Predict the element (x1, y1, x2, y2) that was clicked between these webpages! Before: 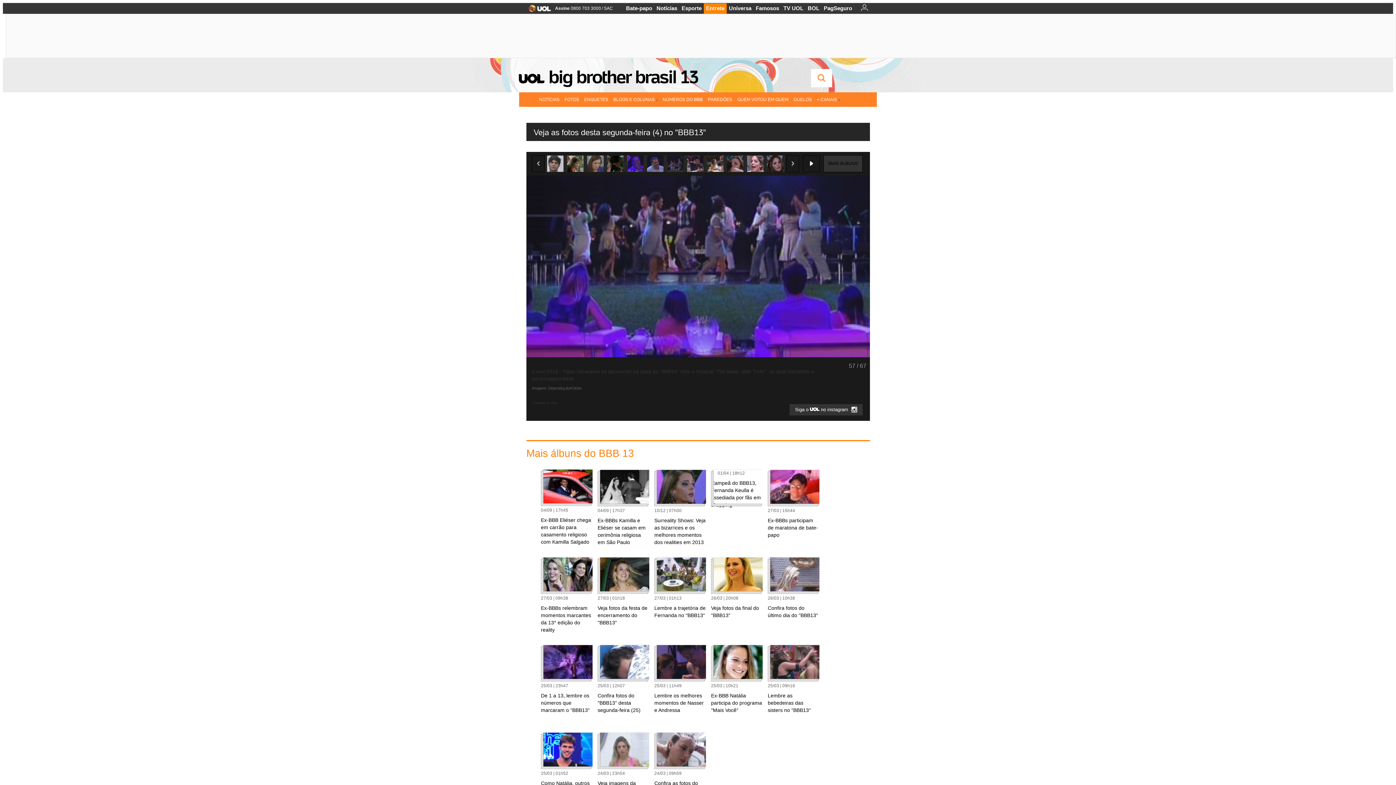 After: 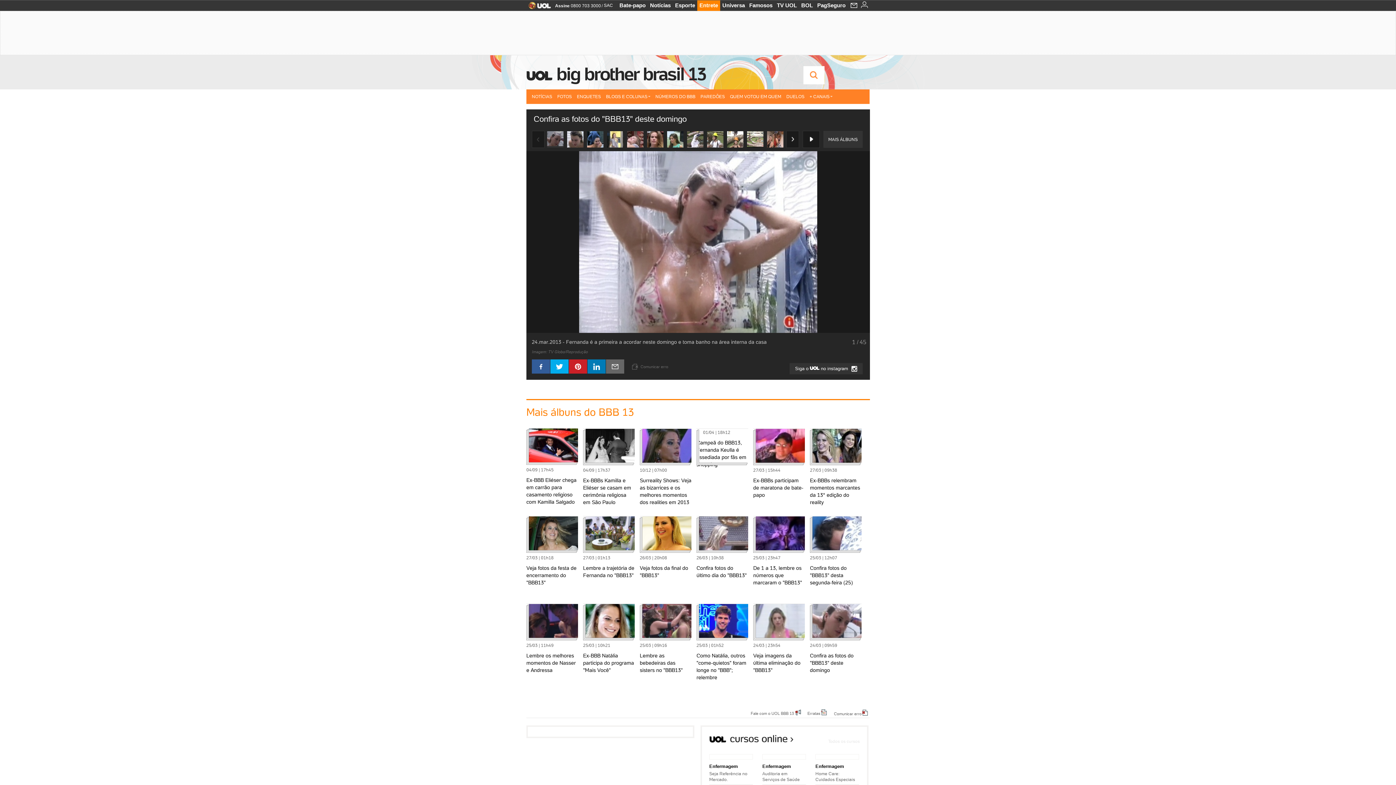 Action: label:  24/03 | 09h59
Confira as fotos do "BBB13" deste domingo bbox: (654, 732, 706, 797)